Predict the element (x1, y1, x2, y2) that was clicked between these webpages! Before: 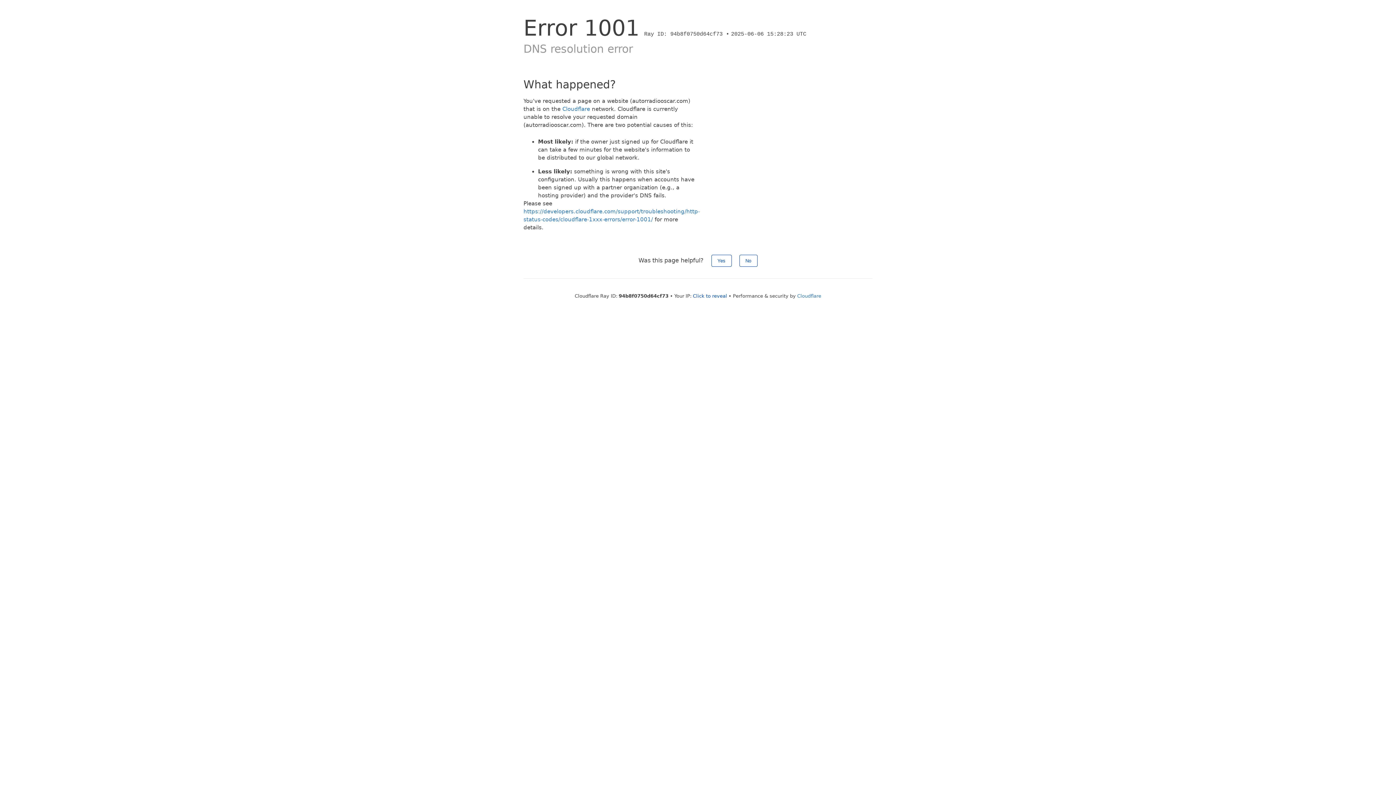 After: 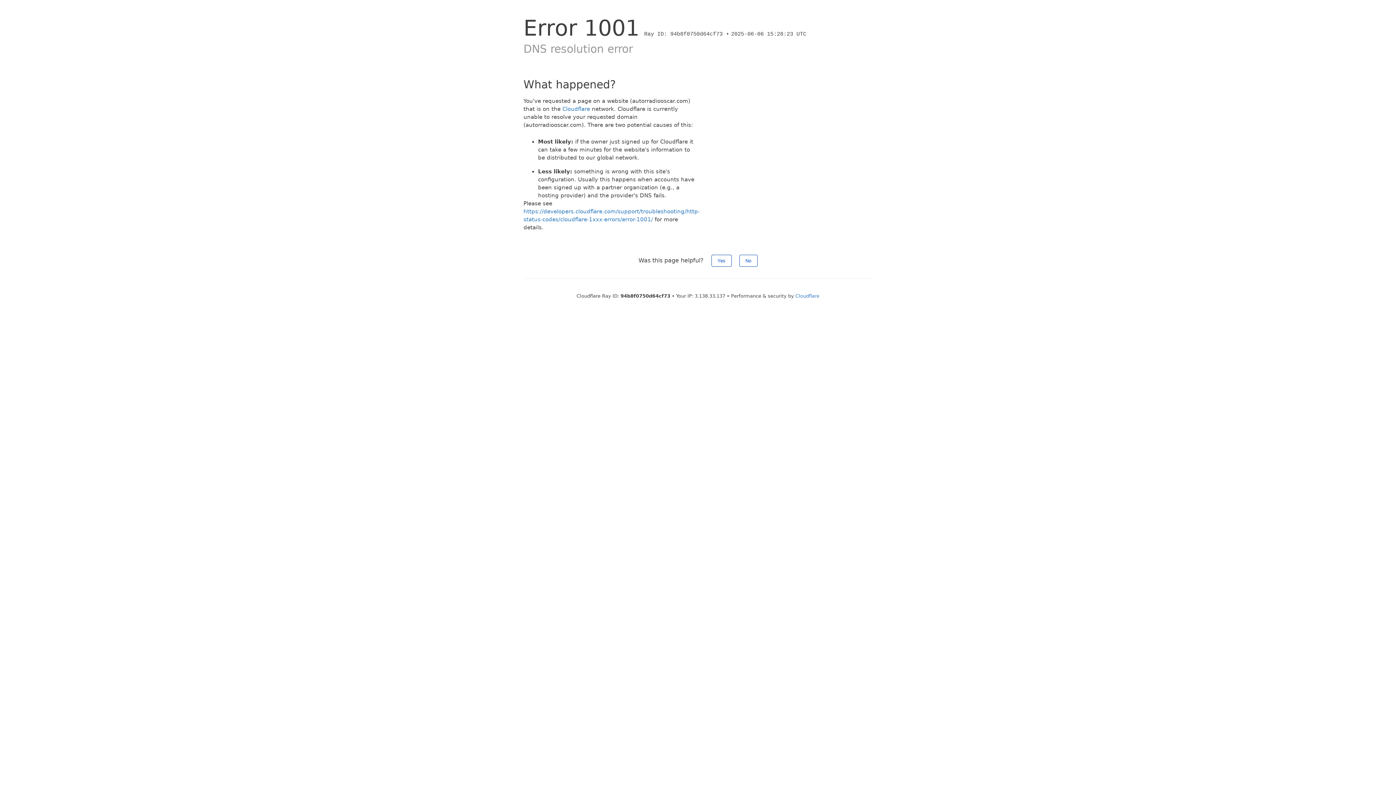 Action: bbox: (693, 293, 727, 298) label: Click to reveal